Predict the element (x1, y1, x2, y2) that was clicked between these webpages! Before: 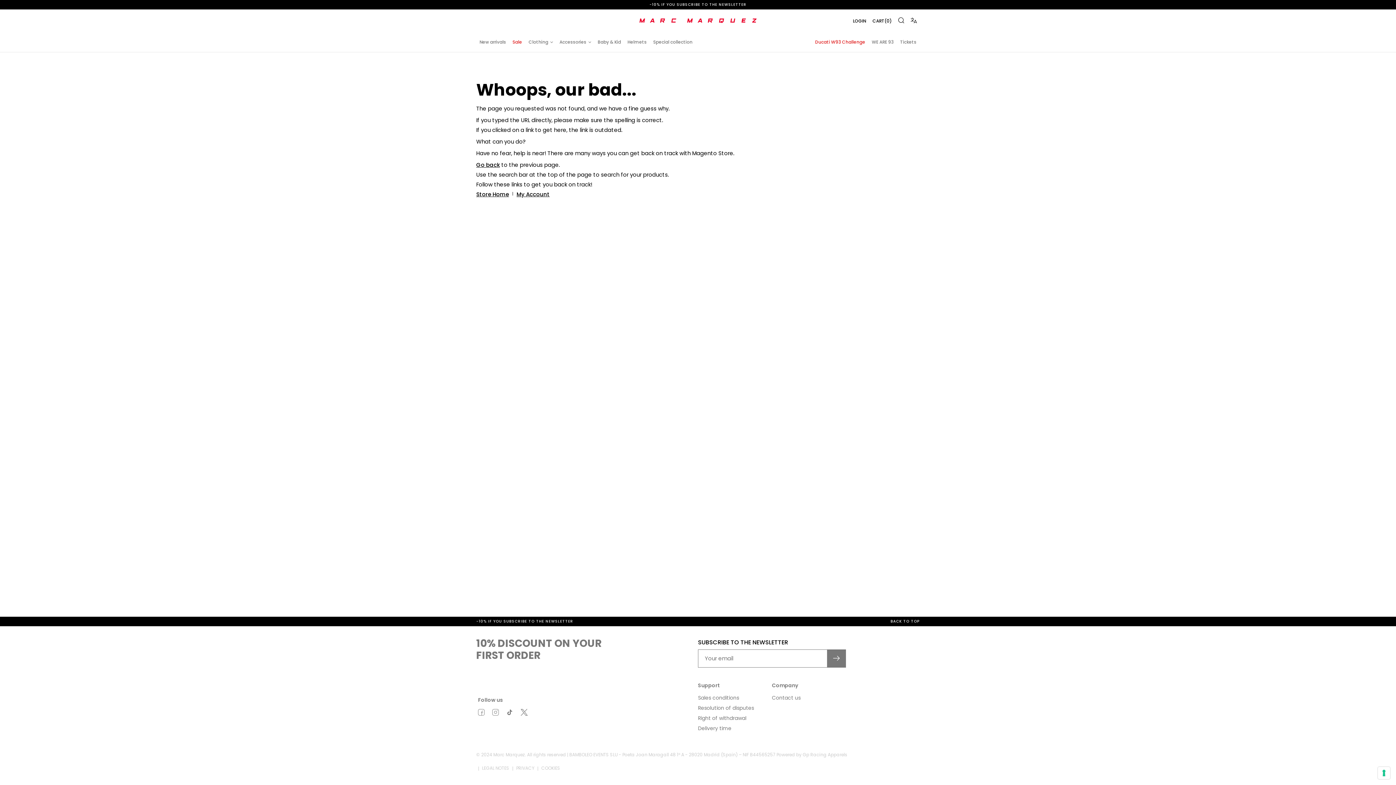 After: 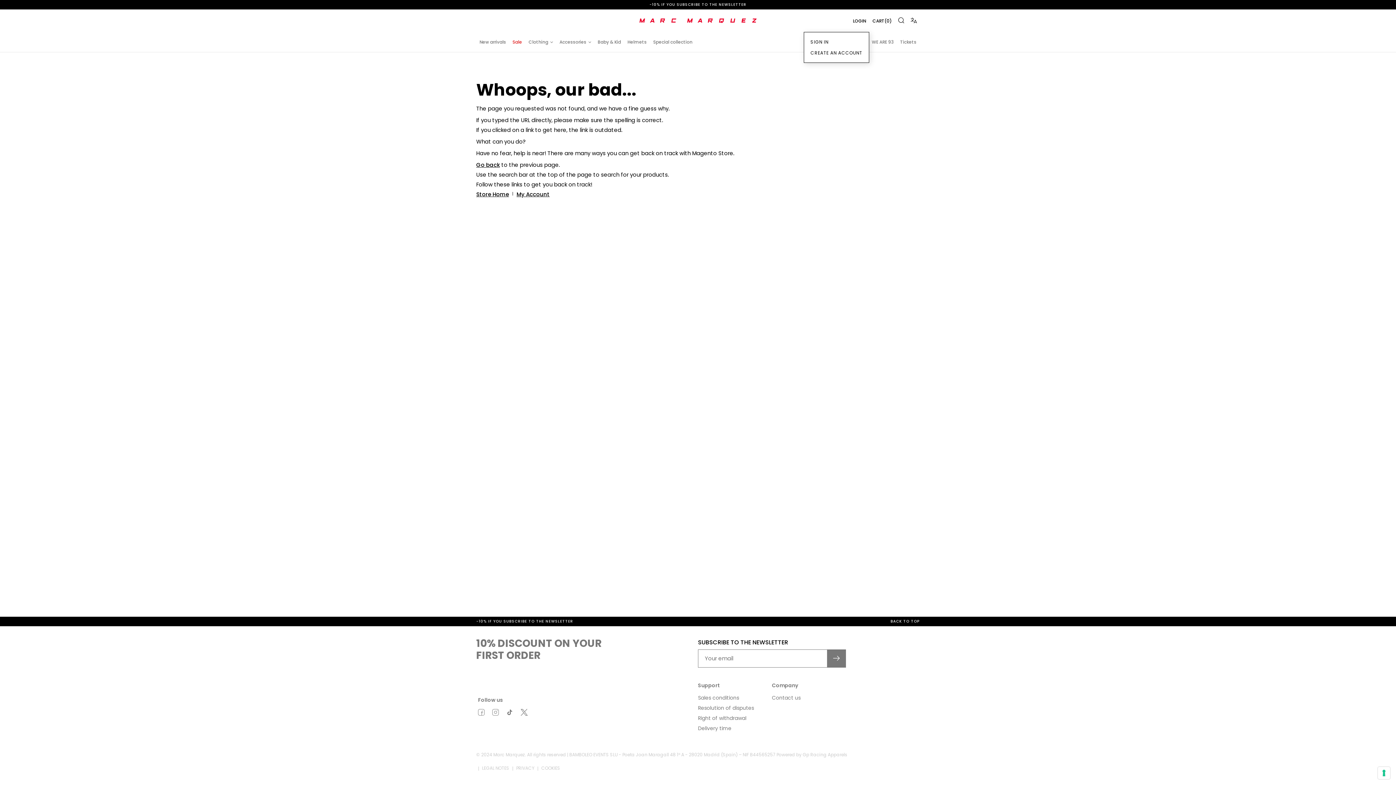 Action: bbox: (852, 9, 872, 32) label: LOGIN